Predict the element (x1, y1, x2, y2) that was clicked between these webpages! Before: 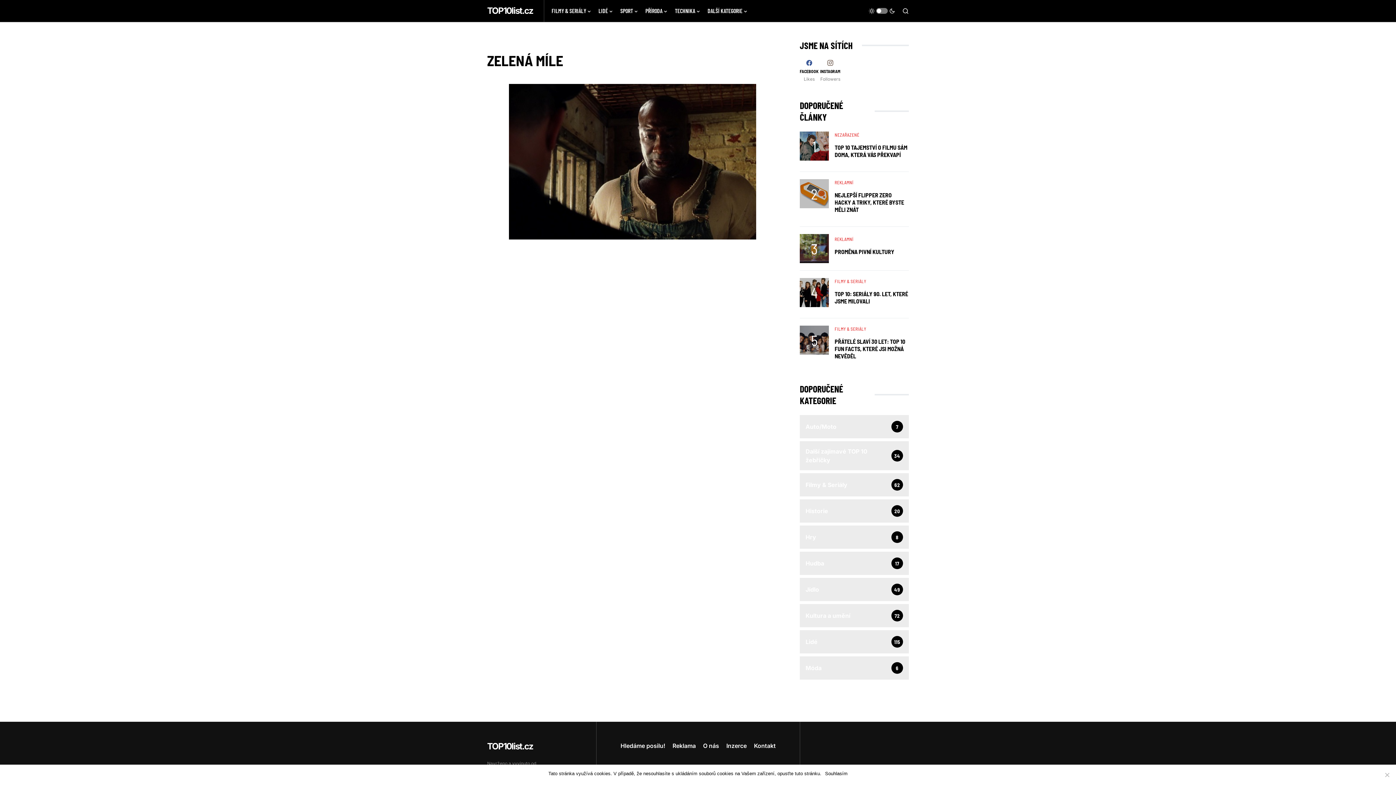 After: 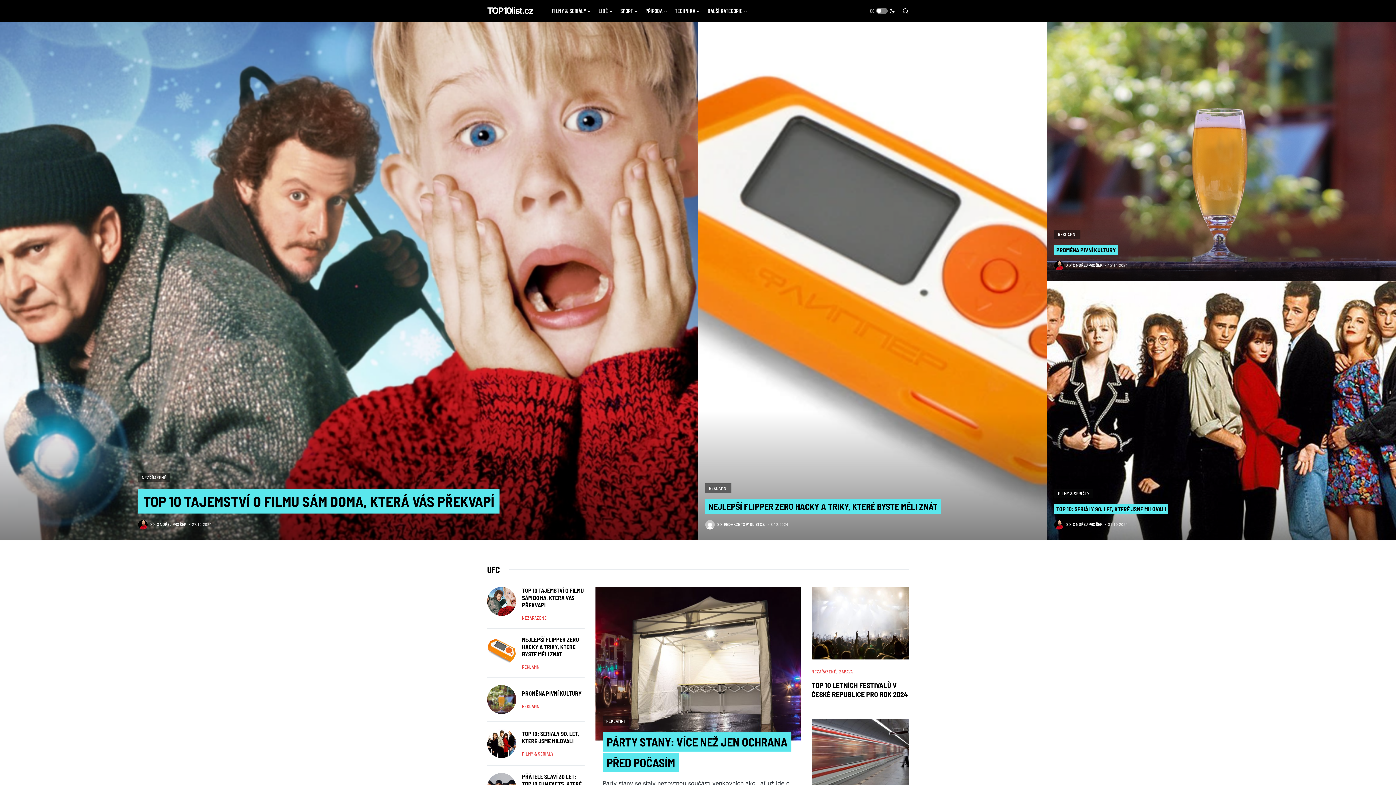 Action: bbox: (487, 740, 533, 753) label: TOP10list.cz